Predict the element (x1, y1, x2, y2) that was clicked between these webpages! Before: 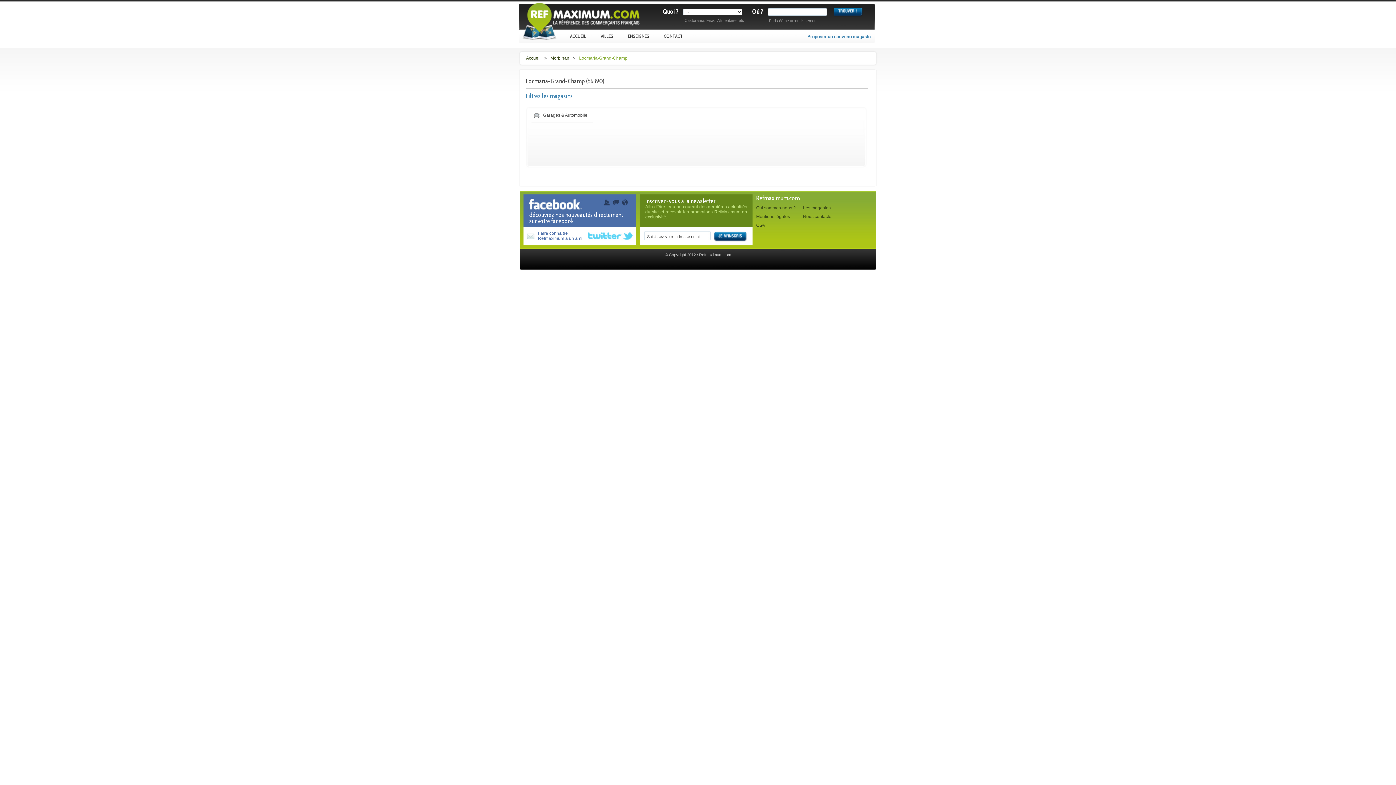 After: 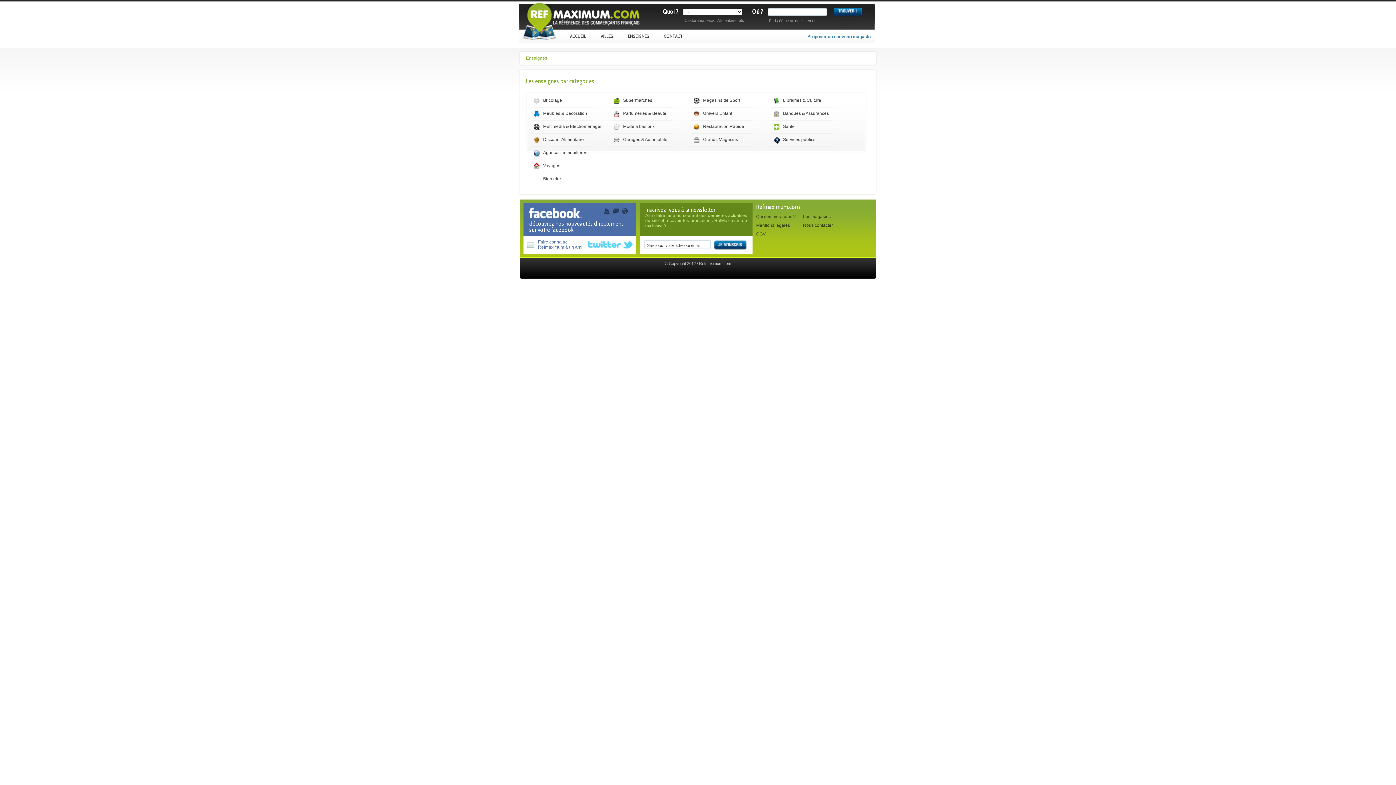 Action: bbox: (803, 205, 833, 210) label: Les magasins